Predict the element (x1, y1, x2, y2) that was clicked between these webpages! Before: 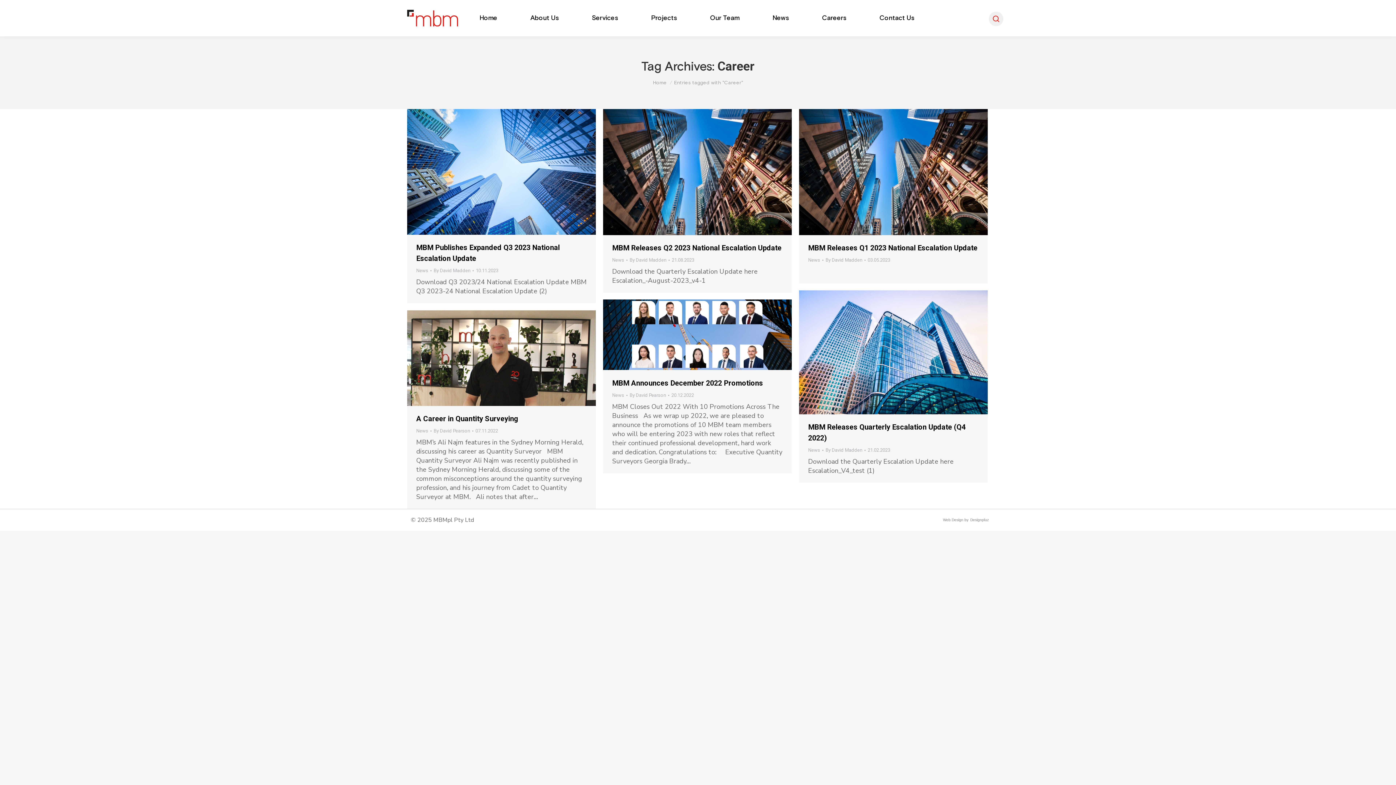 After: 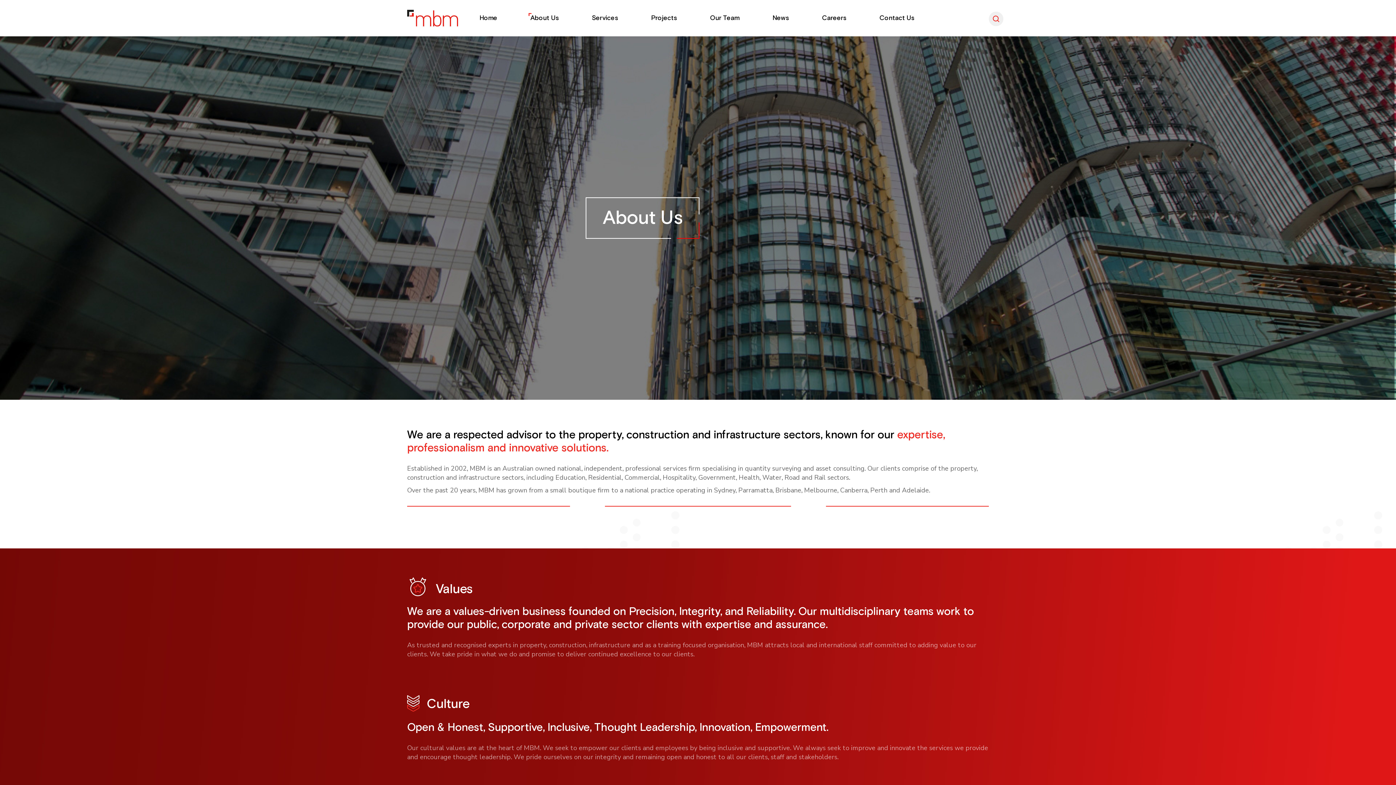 Action: bbox: (529, 6, 560, 29) label: About Us